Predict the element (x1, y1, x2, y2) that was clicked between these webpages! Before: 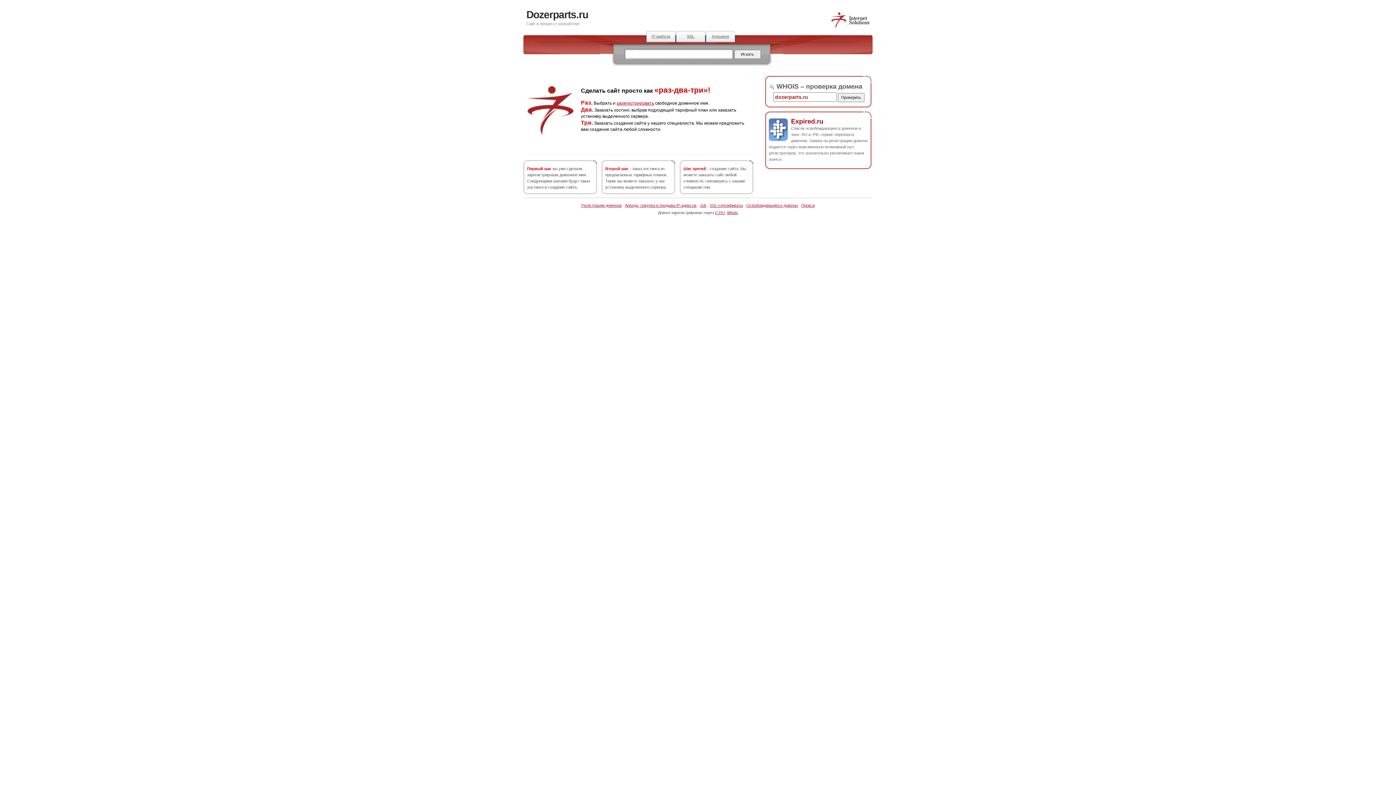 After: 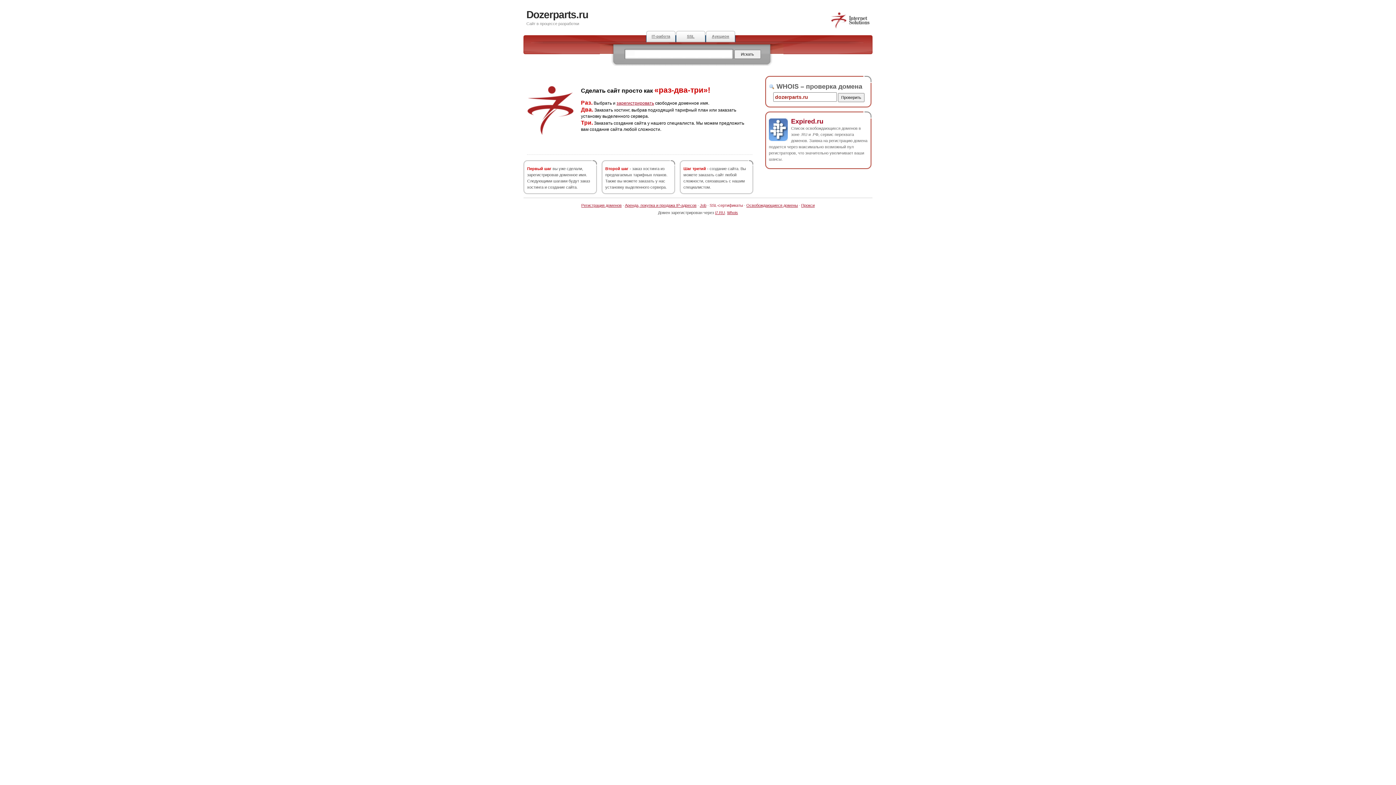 Action: bbox: (709, 203, 743, 207) label: SSL-сертификаты